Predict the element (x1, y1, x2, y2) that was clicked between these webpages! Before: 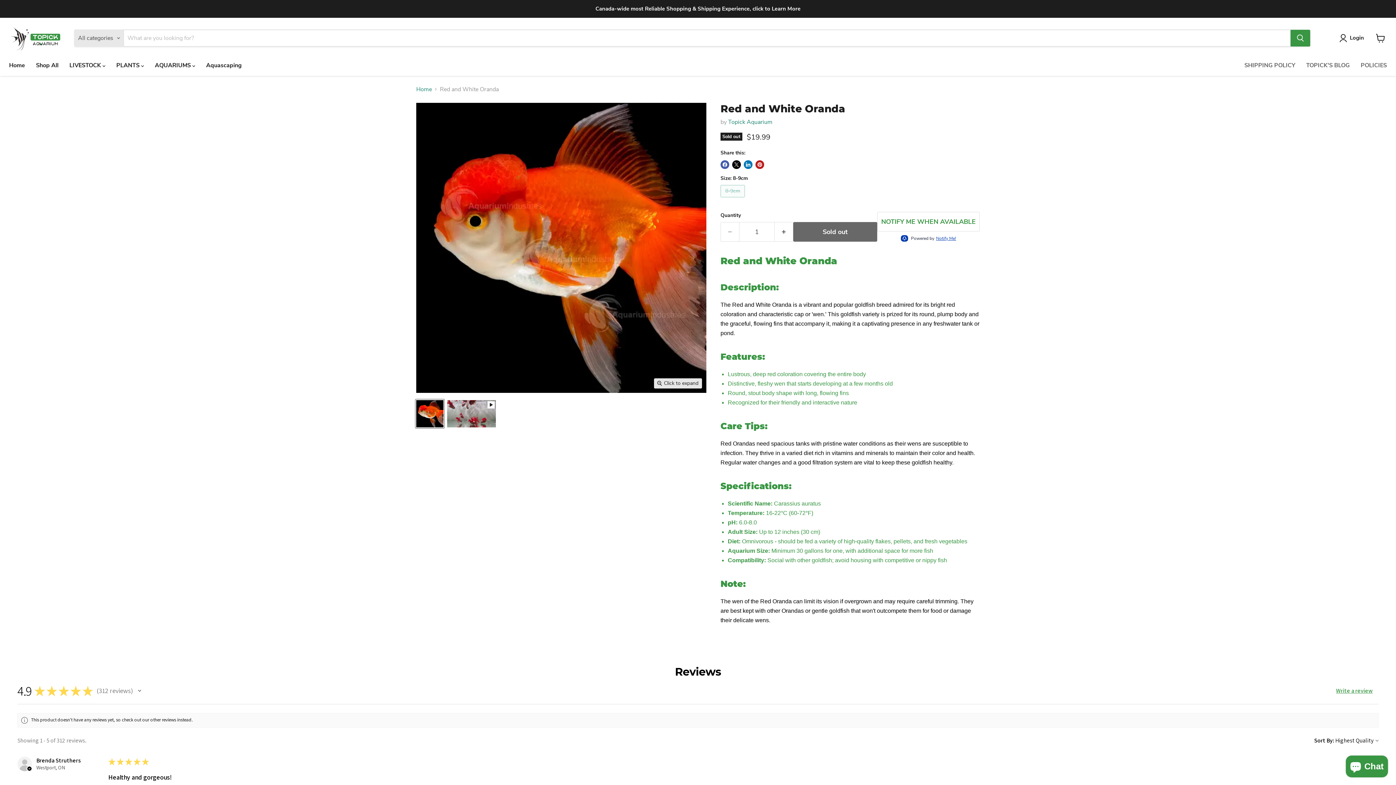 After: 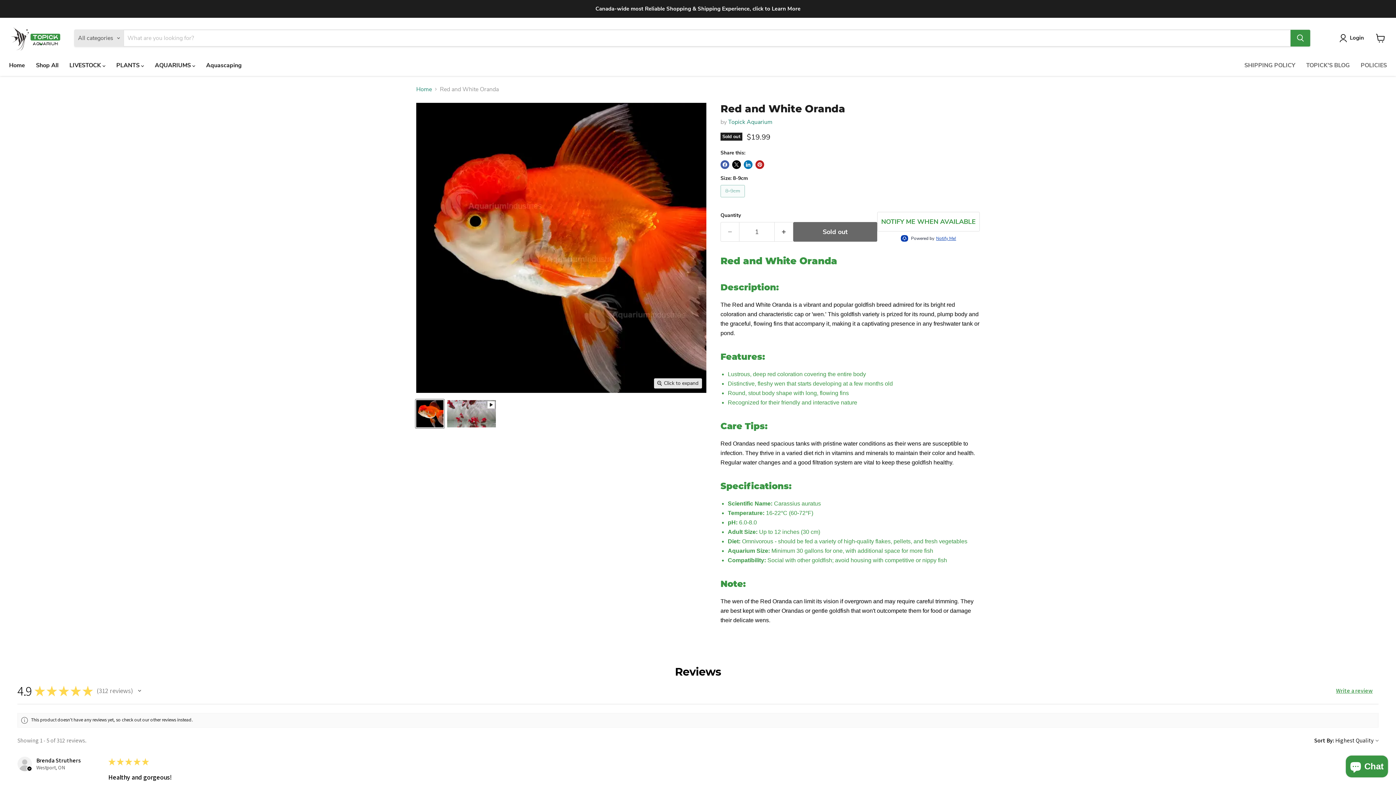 Action: bbox: (1330, 684, 1378, 698) label: Write a review